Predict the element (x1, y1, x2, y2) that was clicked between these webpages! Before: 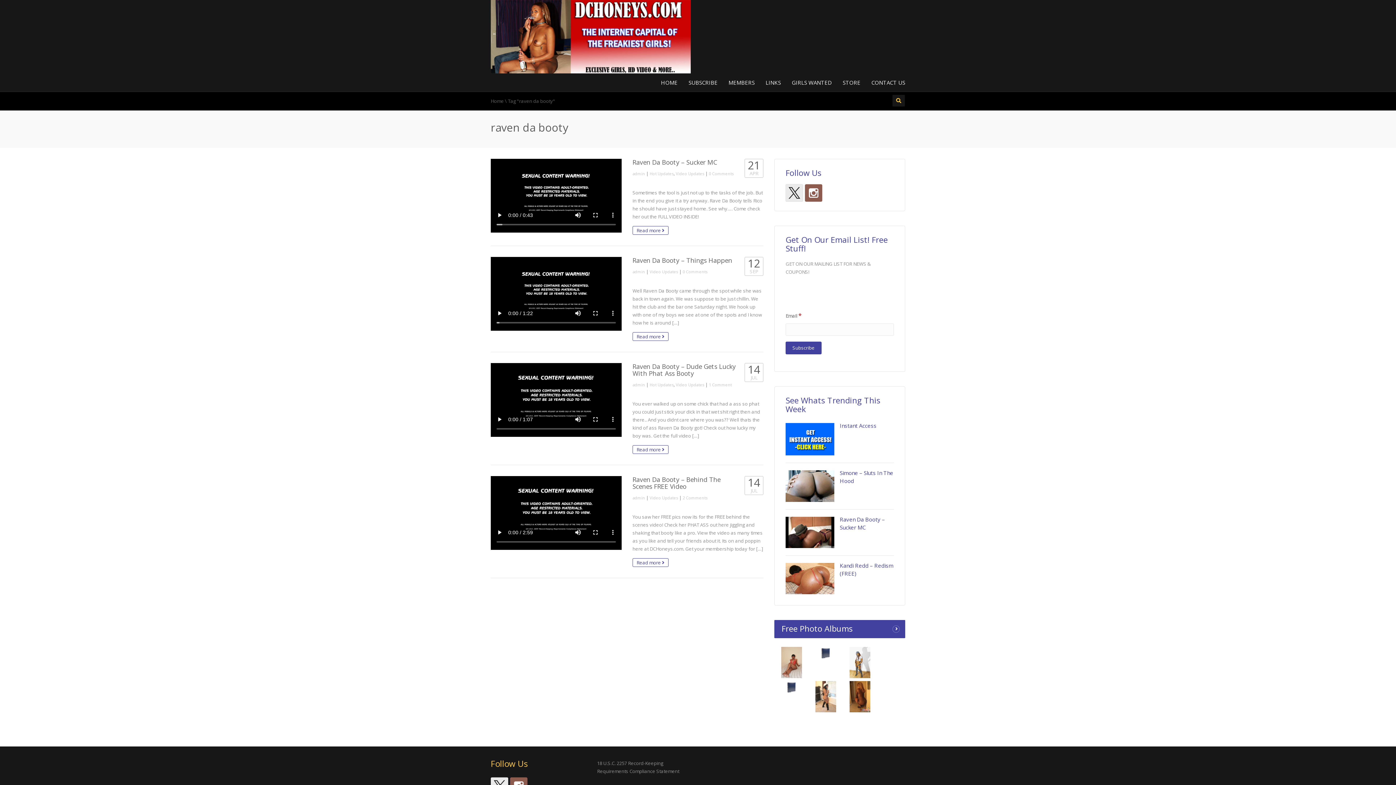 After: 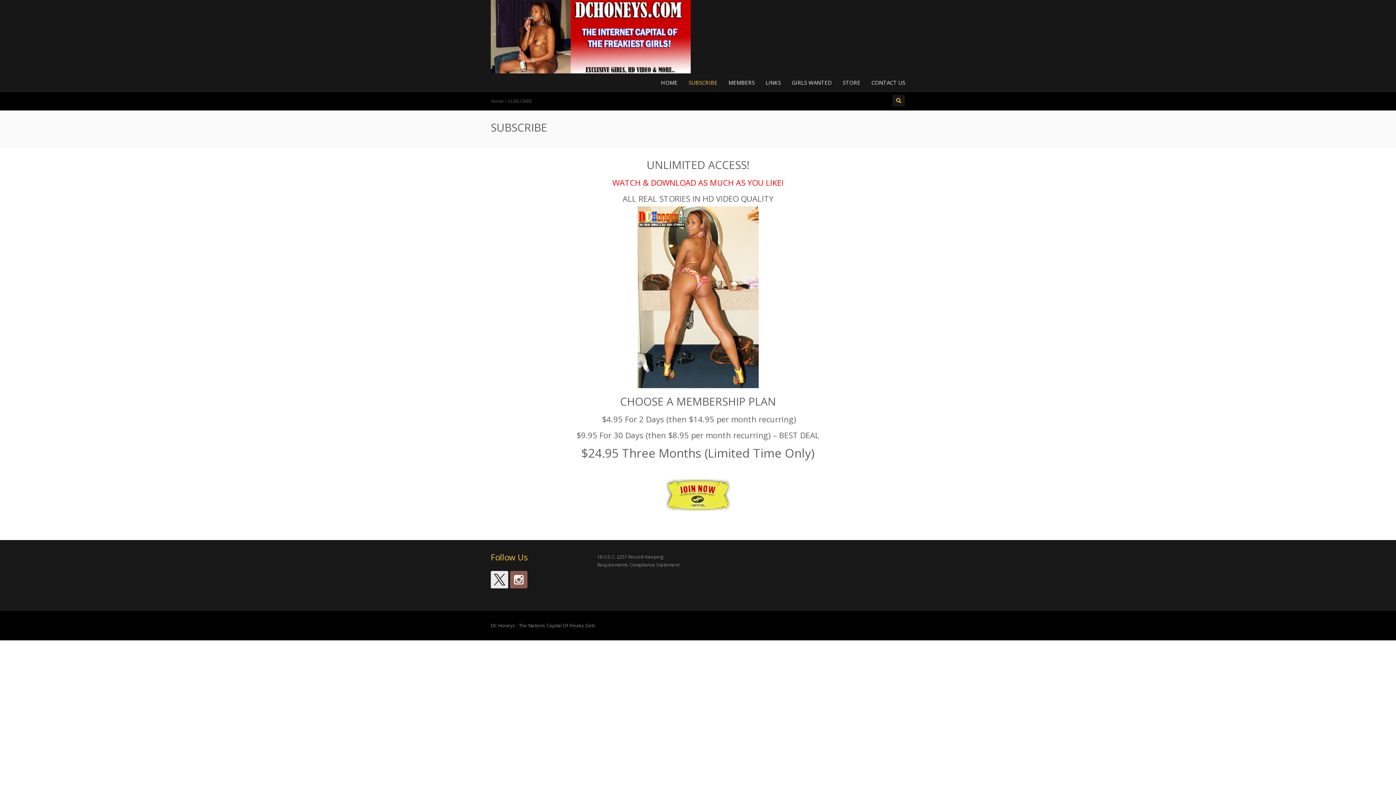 Action: bbox: (785, 423, 834, 455)